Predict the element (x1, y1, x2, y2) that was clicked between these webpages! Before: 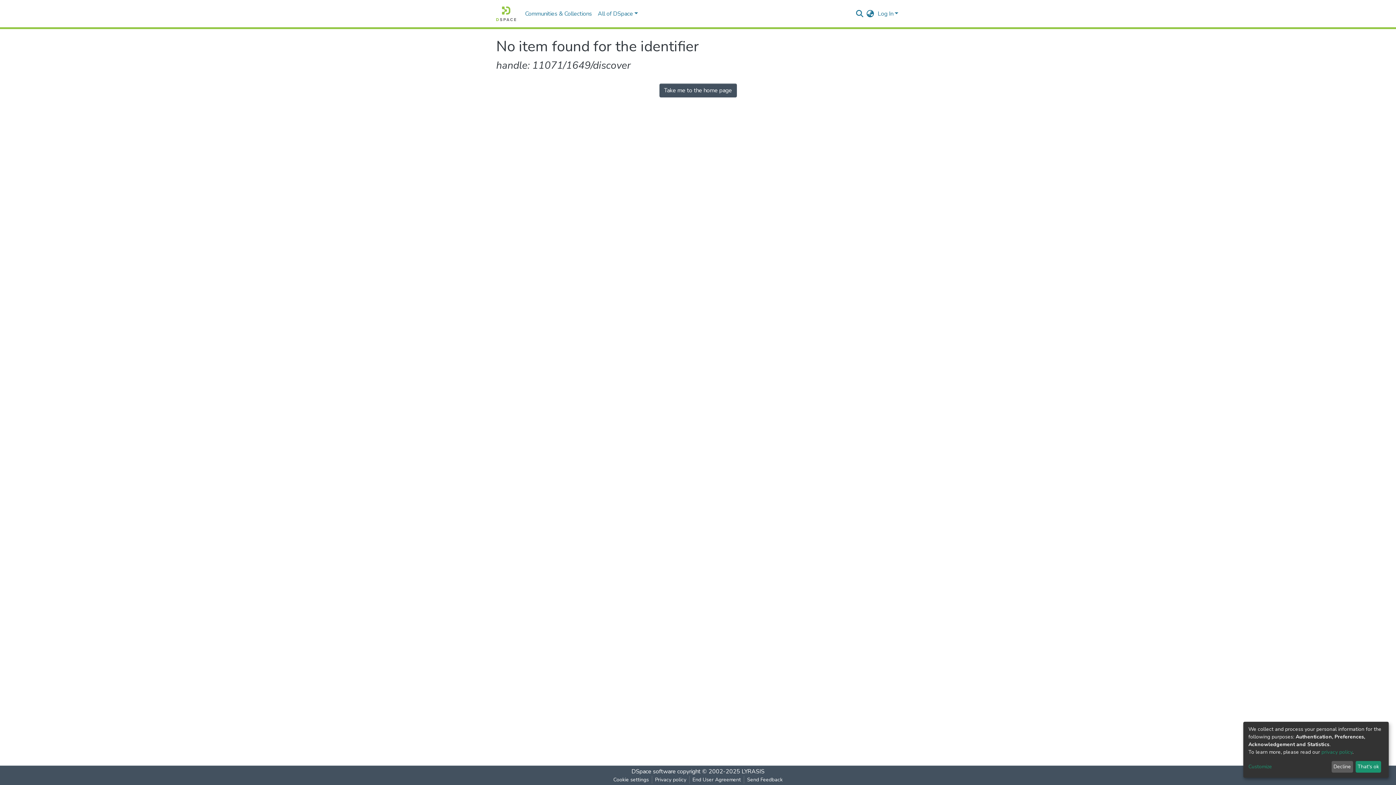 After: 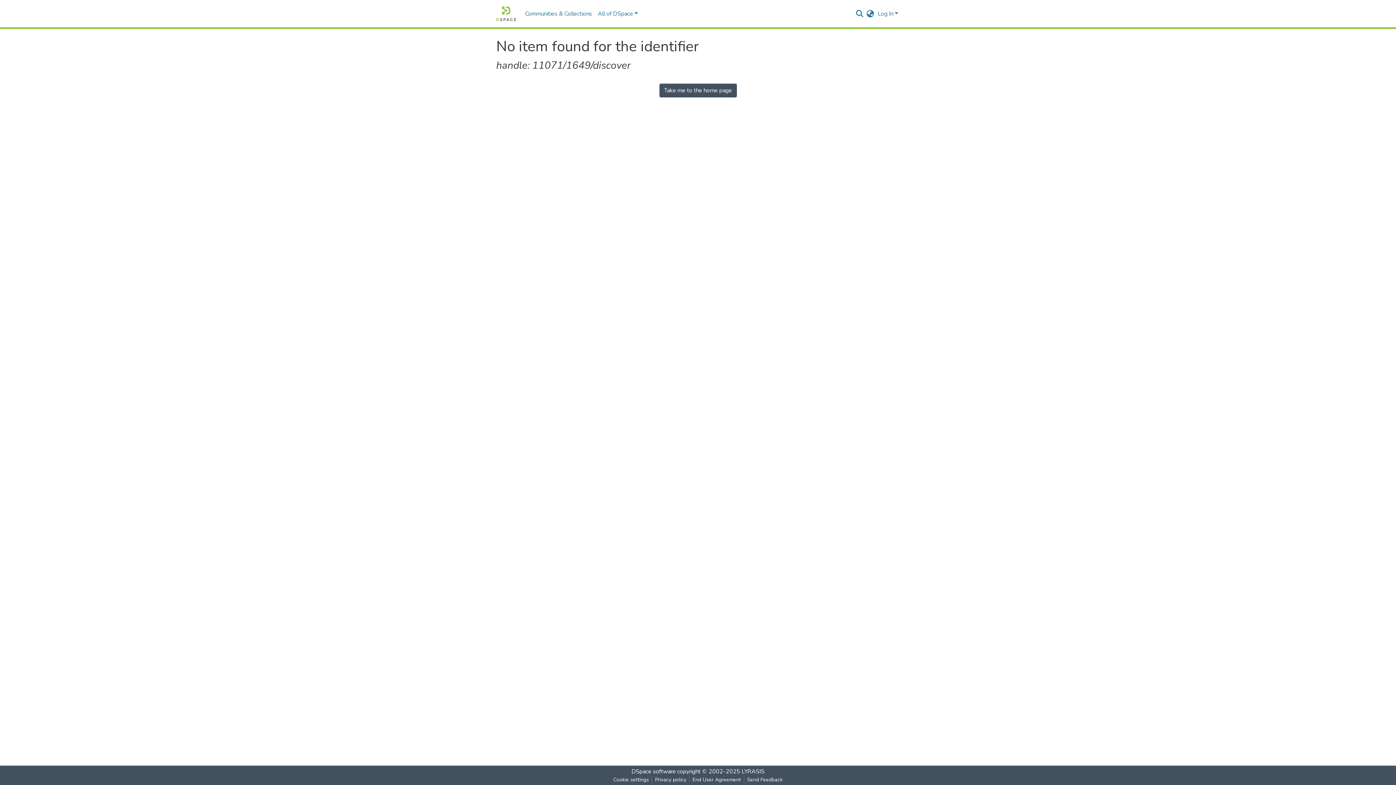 Action: label: That's ok bbox: (1355, 761, 1381, 773)